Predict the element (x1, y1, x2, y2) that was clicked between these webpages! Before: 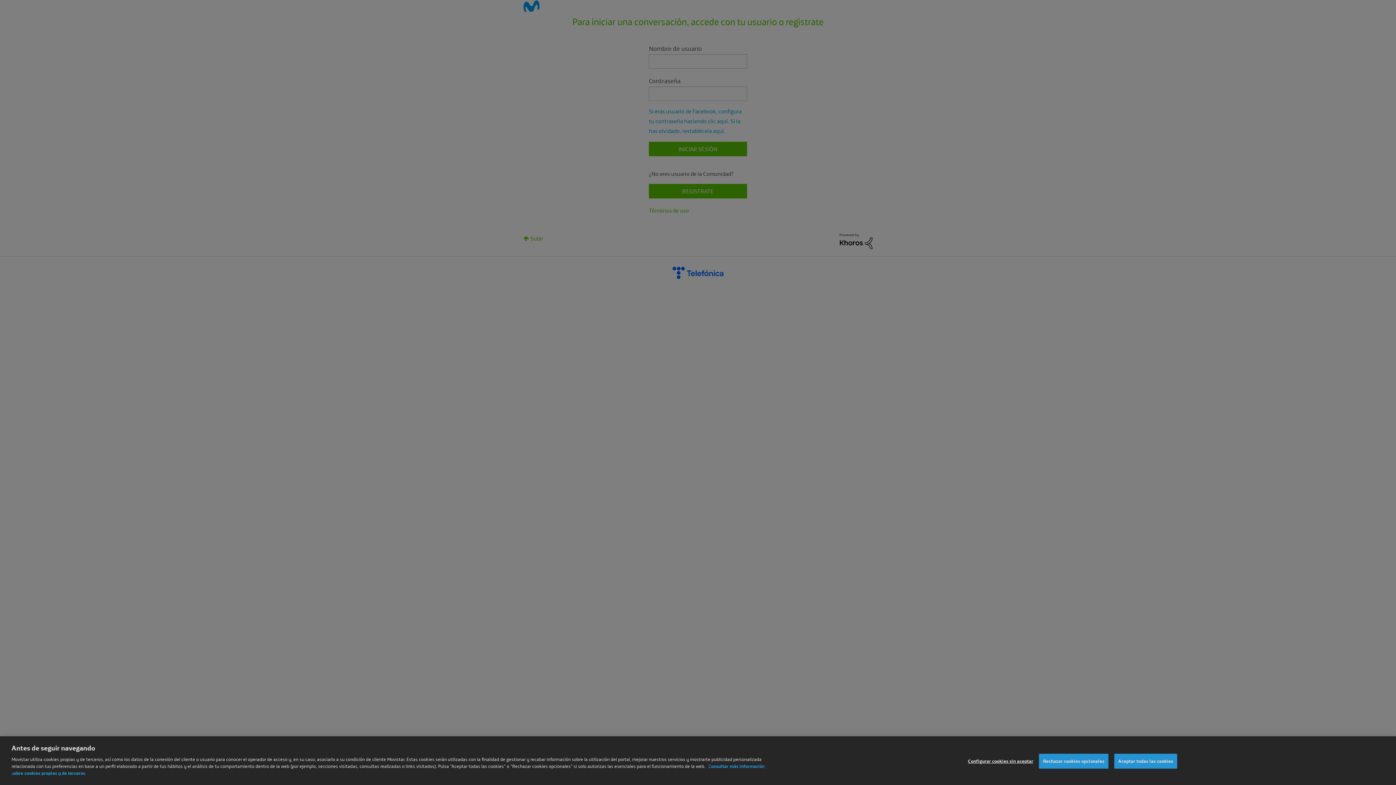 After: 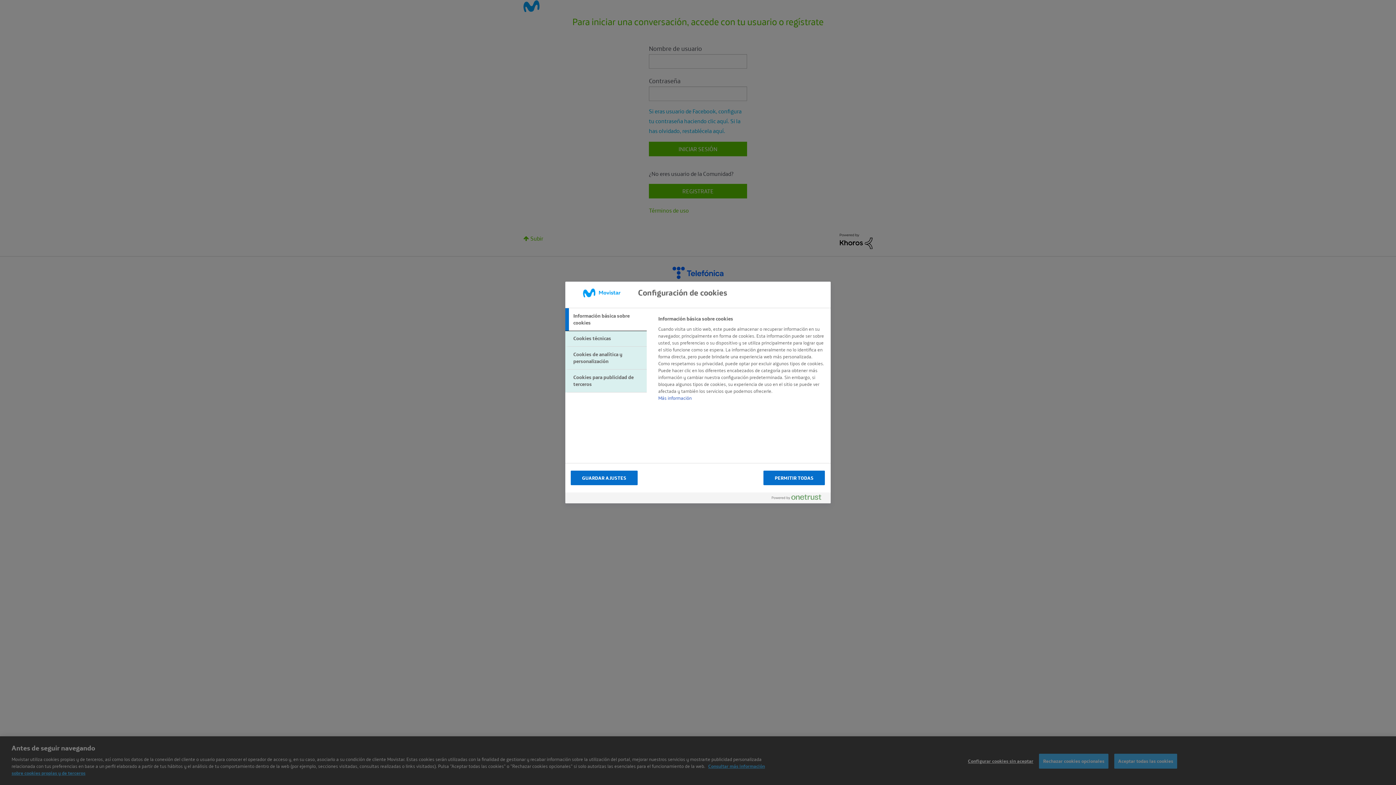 Action: label: Configurar cookies sin aceptar bbox: (968, 764, 1033, 778)